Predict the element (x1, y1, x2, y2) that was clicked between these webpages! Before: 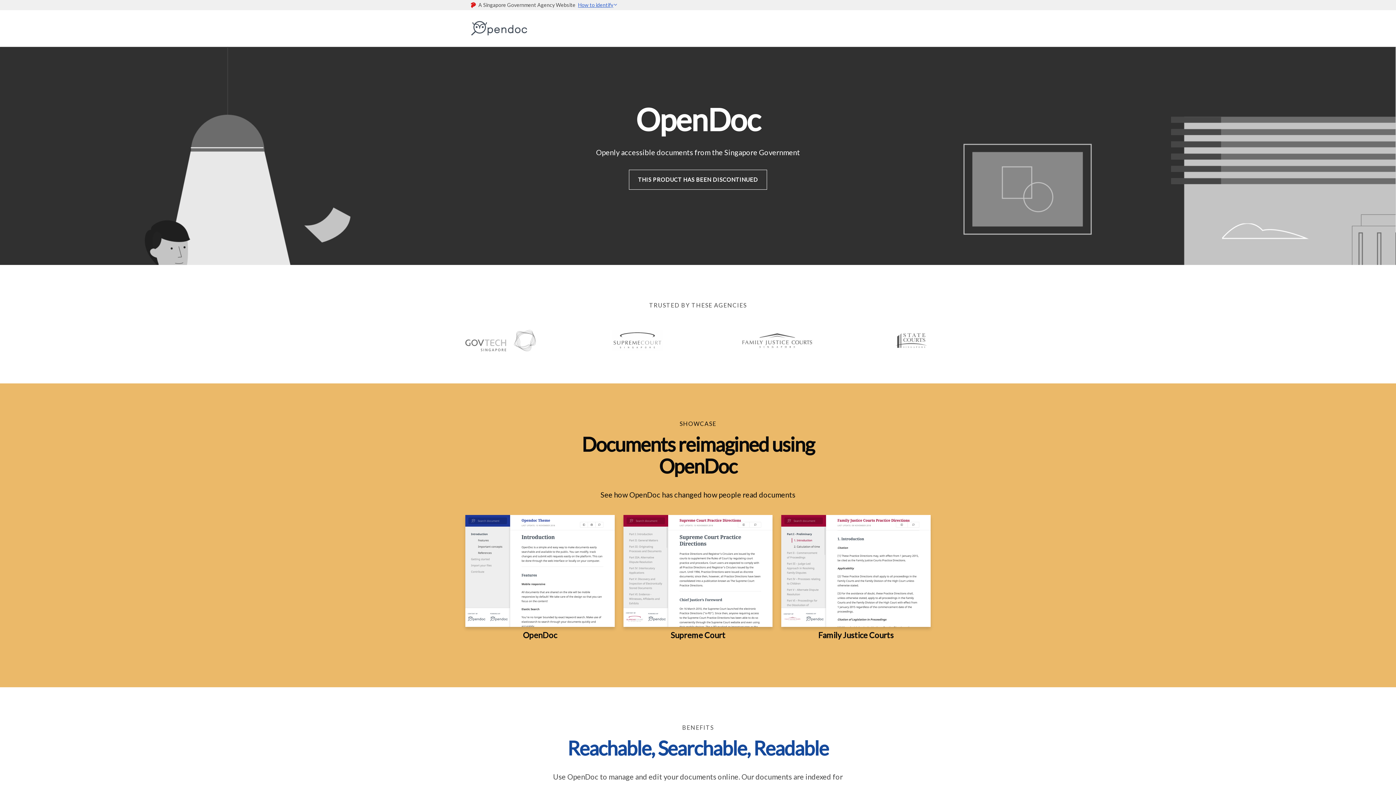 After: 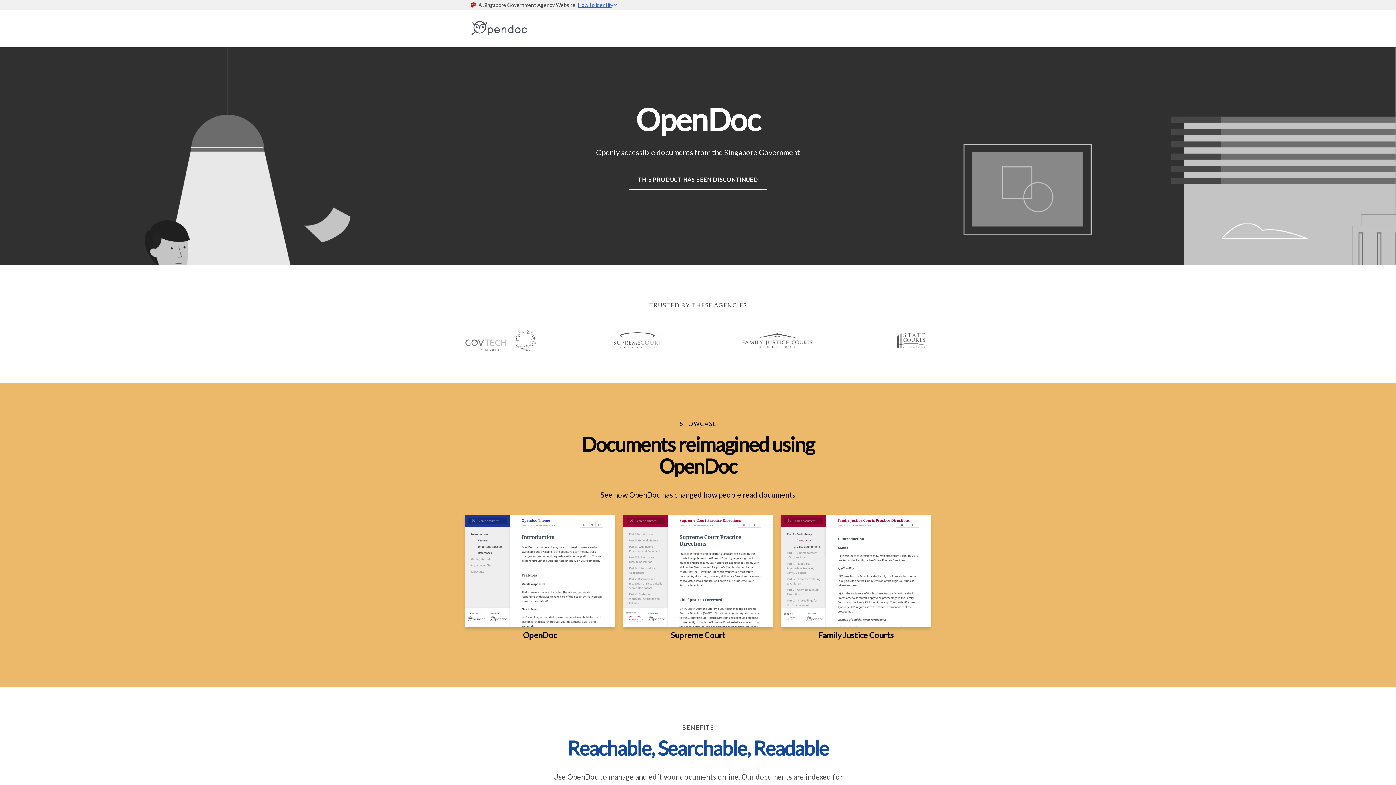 Action: bbox: (464, 10, 527, 46)